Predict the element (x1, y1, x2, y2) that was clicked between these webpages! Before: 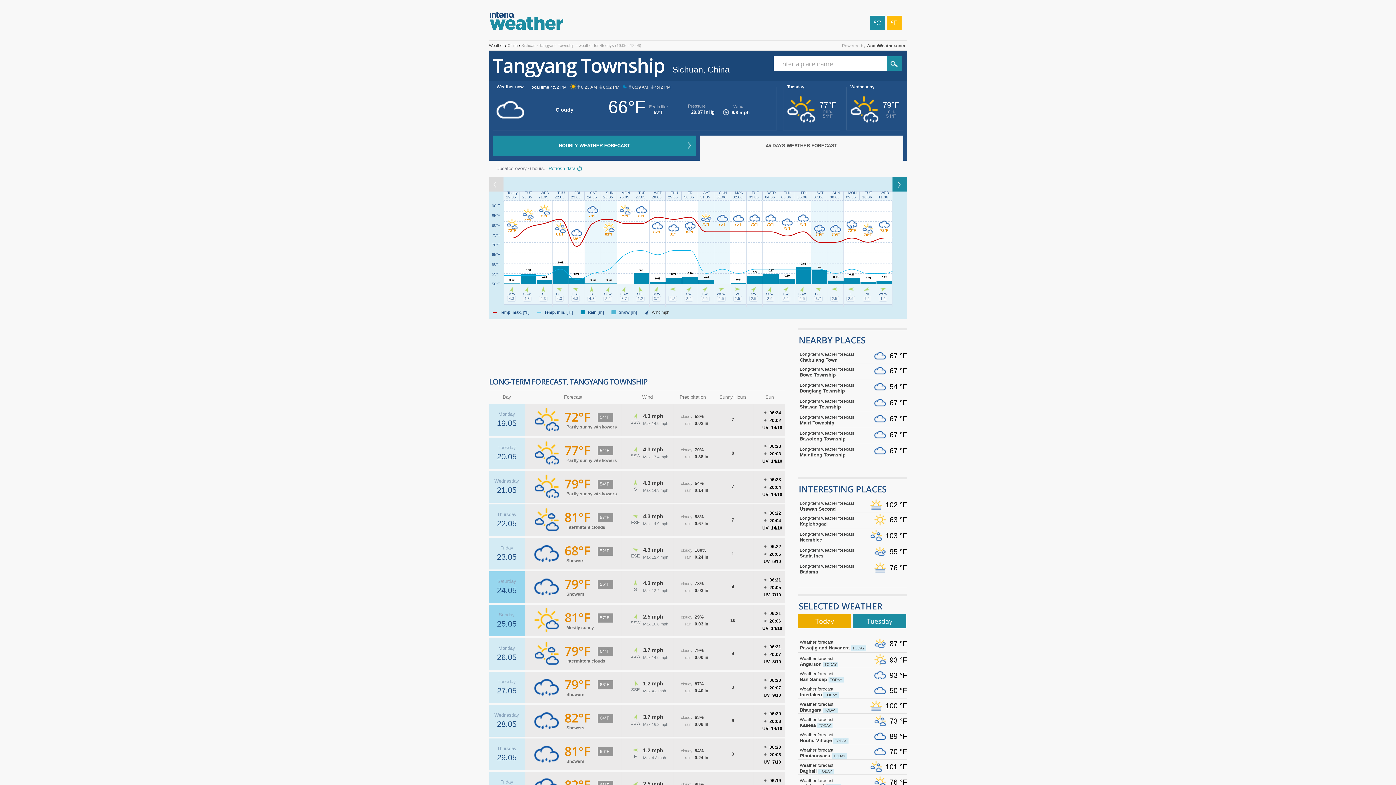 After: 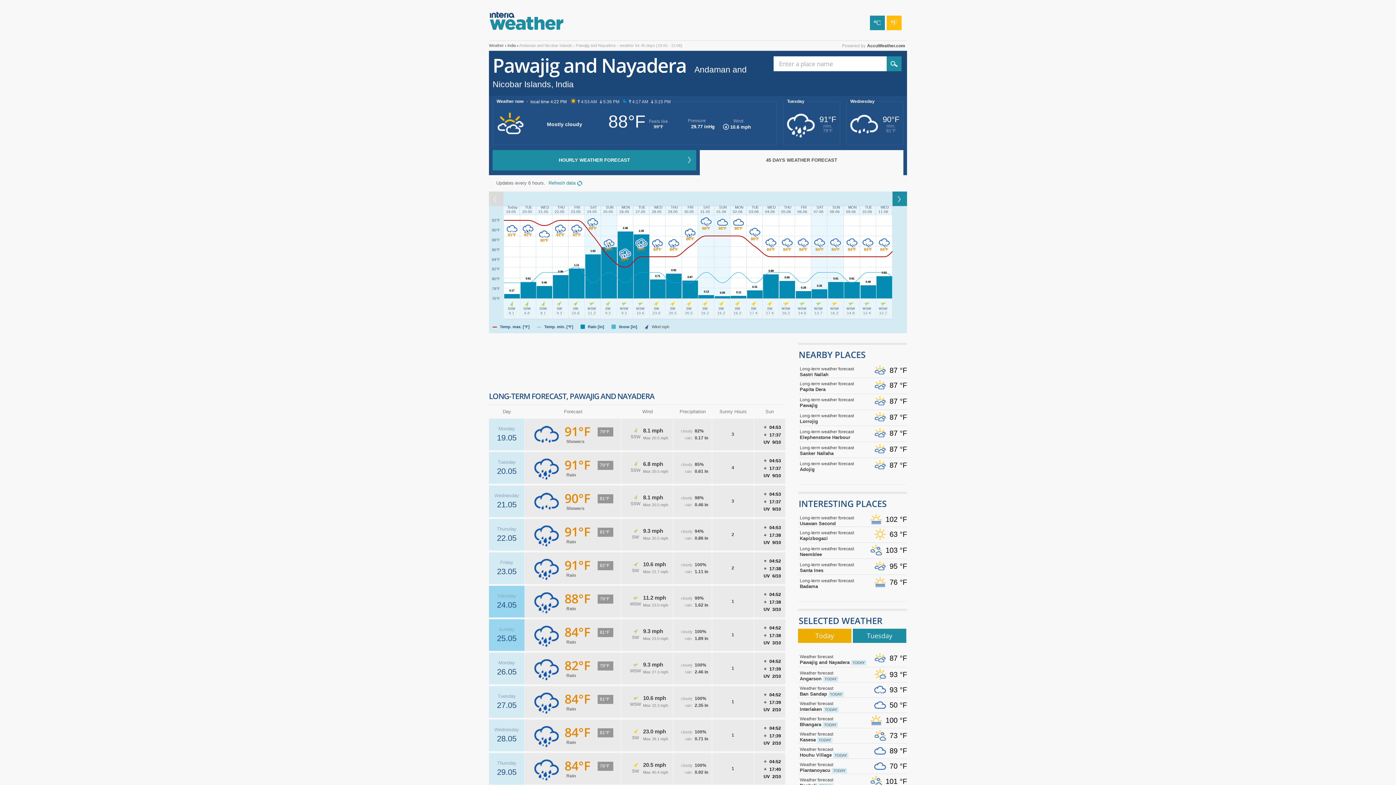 Action: bbox: (800, 639, 869, 651) label: Weather forecast
Pawajig and Nayadera TODAY